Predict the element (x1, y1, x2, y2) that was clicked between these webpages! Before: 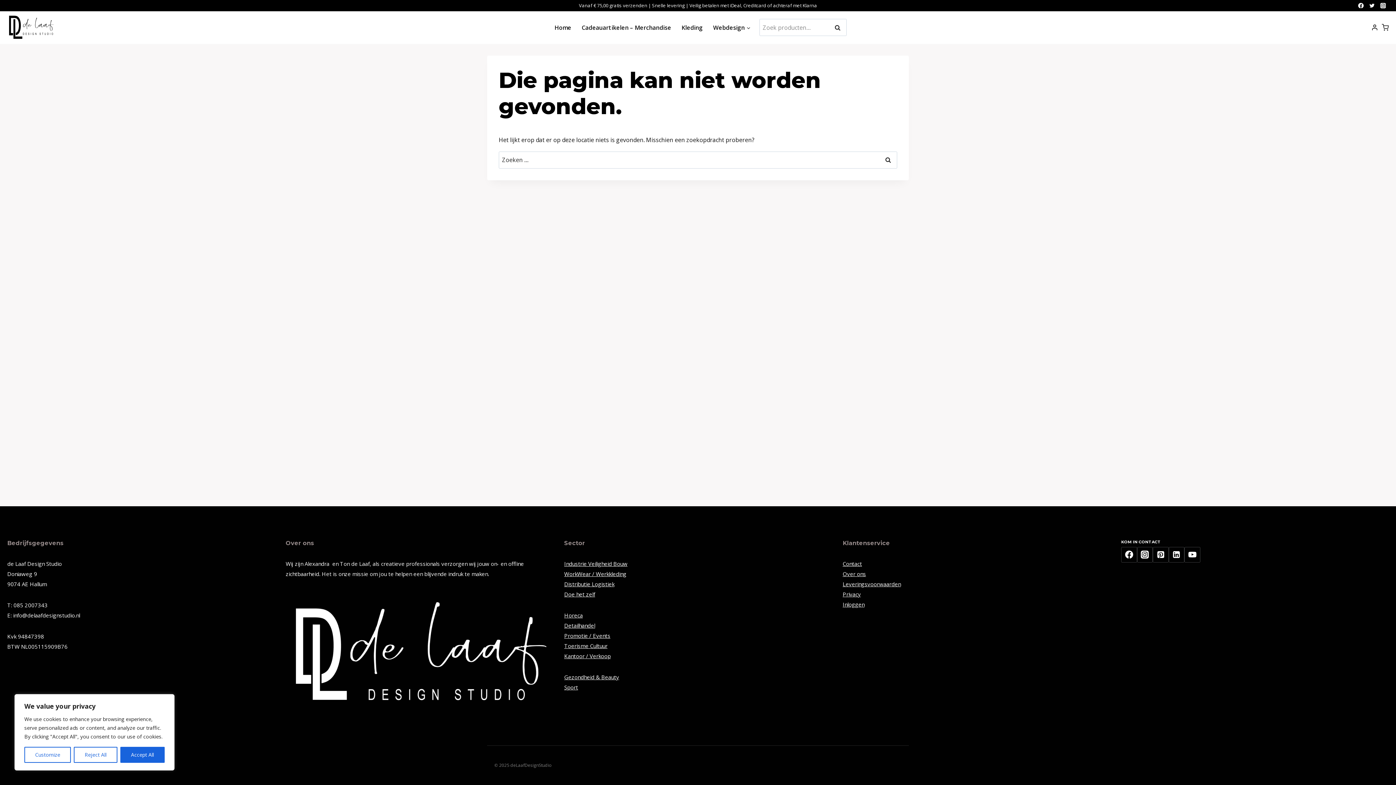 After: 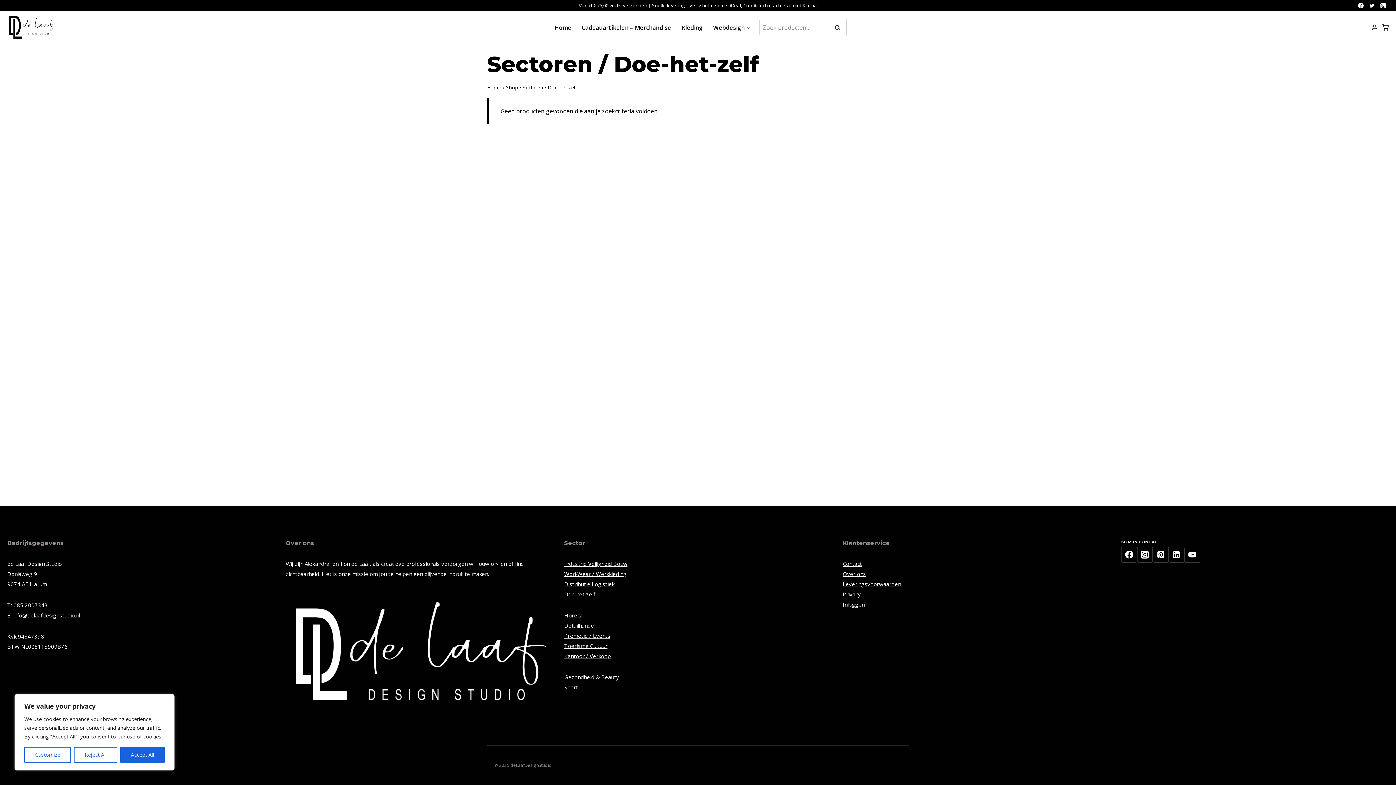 Action: bbox: (564, 590, 595, 598) label: Doe het zelf